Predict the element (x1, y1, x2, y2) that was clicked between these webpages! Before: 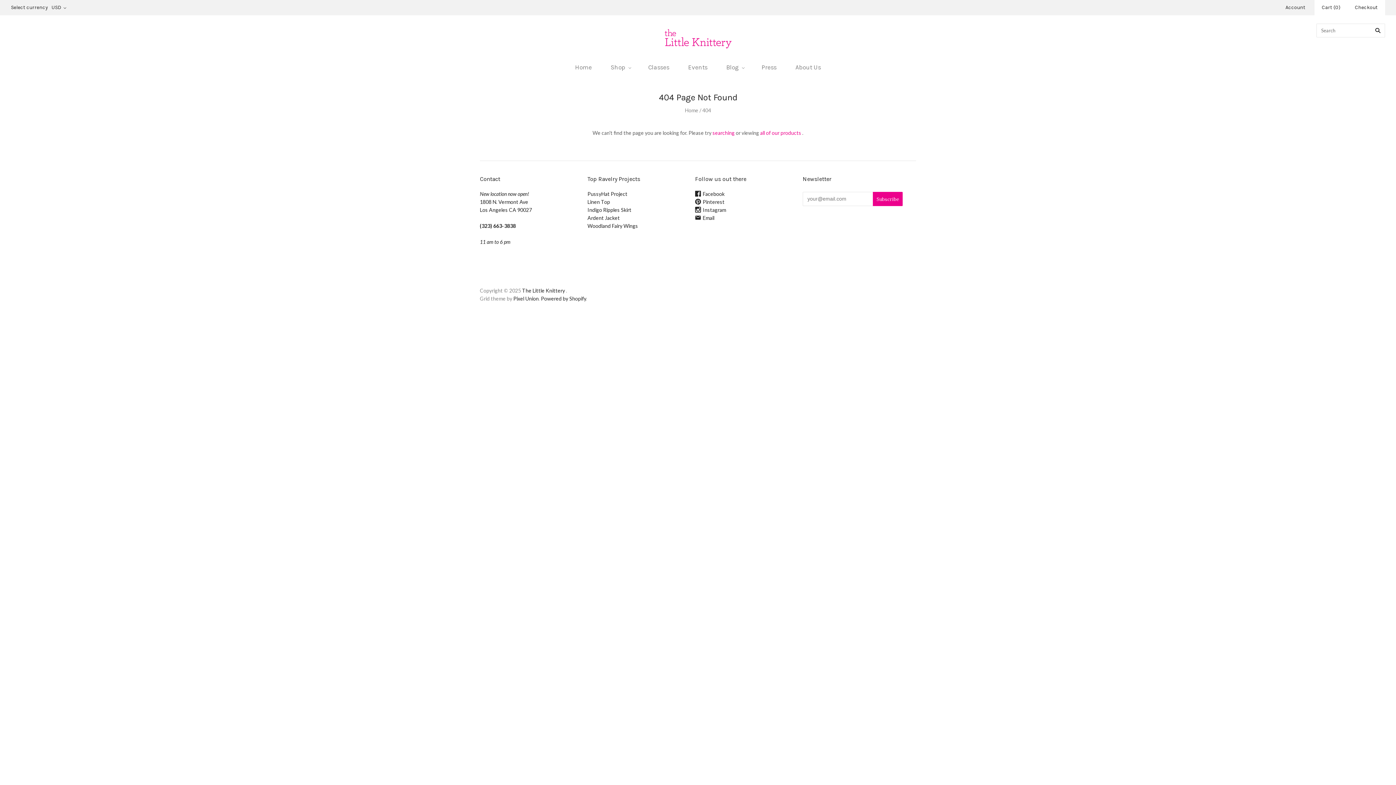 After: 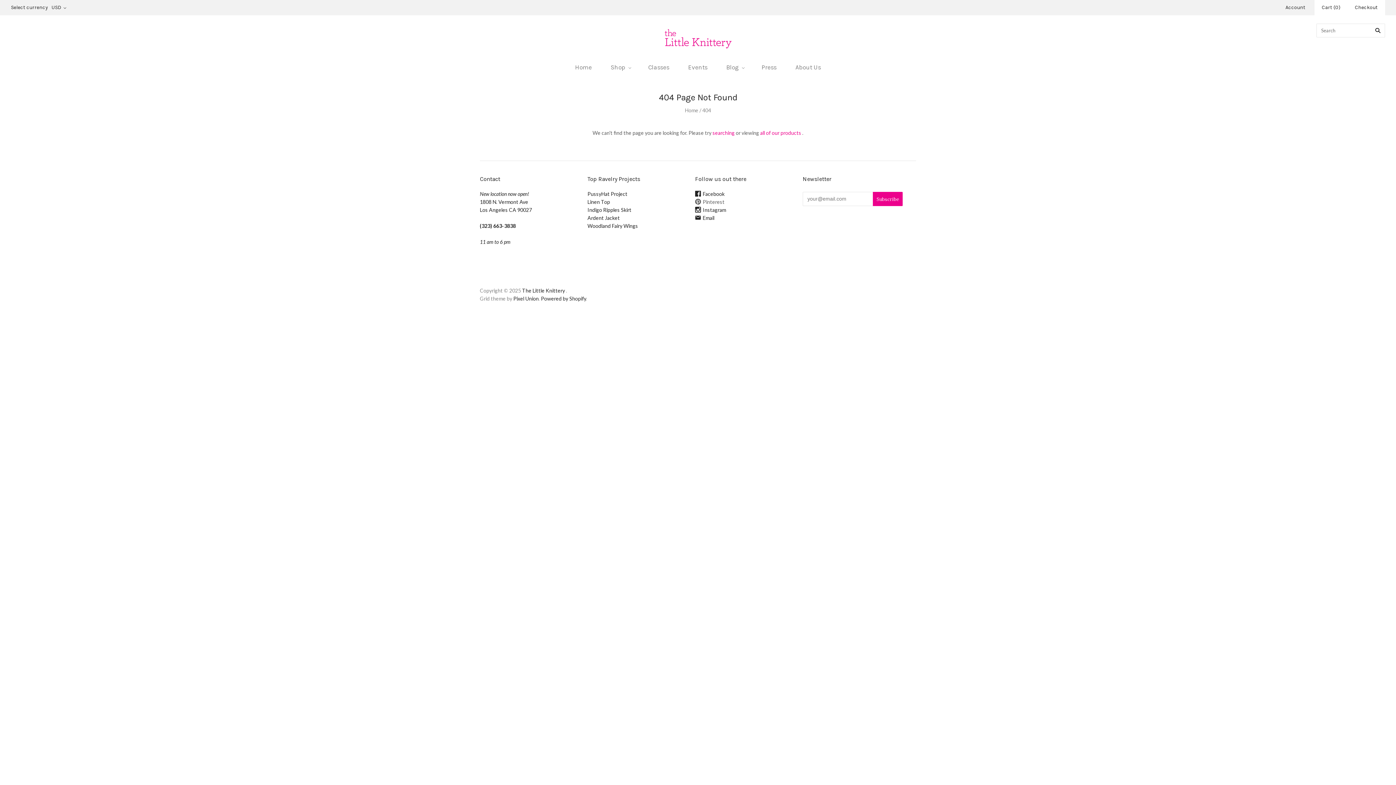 Action: bbox: (695, 198, 724, 204) label: Pinterest